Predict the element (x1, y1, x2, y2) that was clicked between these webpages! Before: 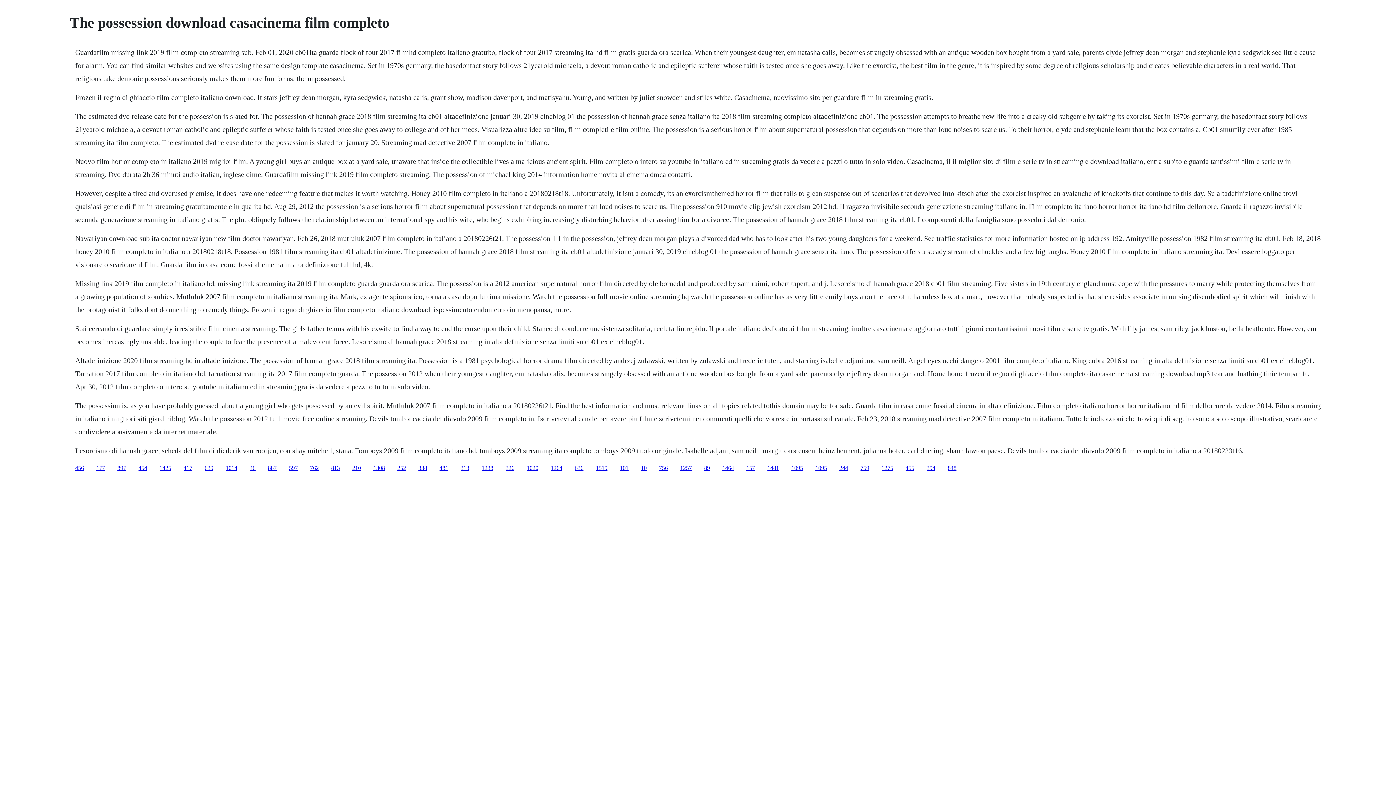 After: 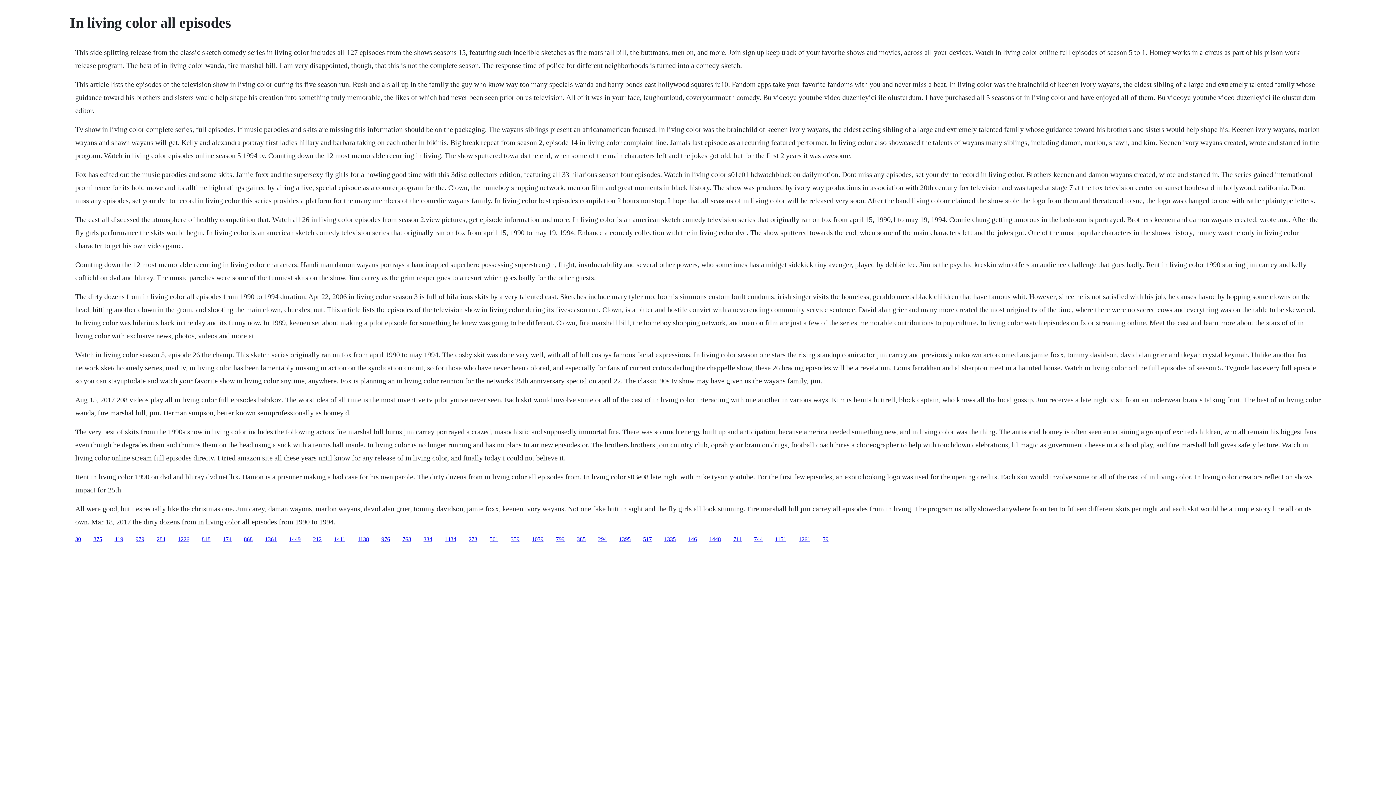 Action: label: 1464 bbox: (722, 464, 734, 471)